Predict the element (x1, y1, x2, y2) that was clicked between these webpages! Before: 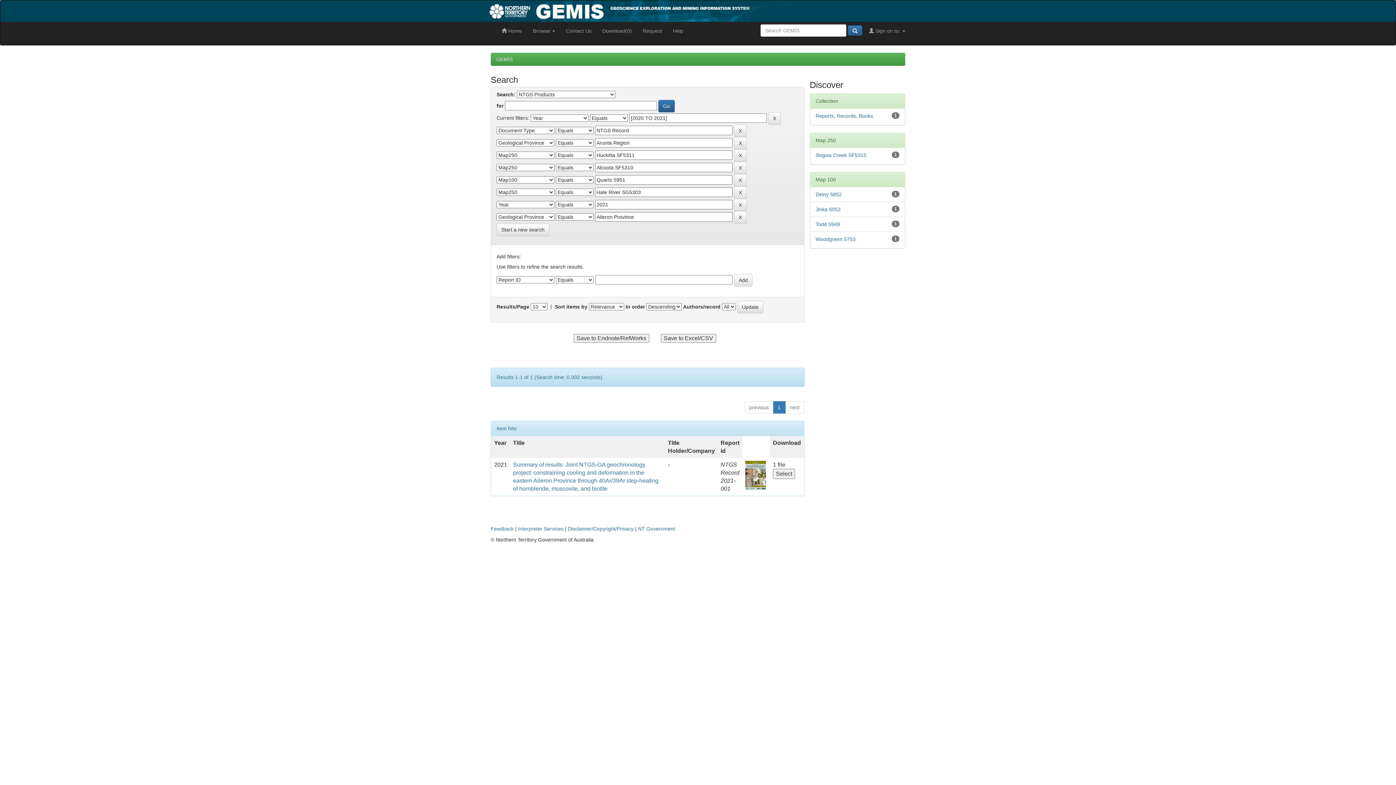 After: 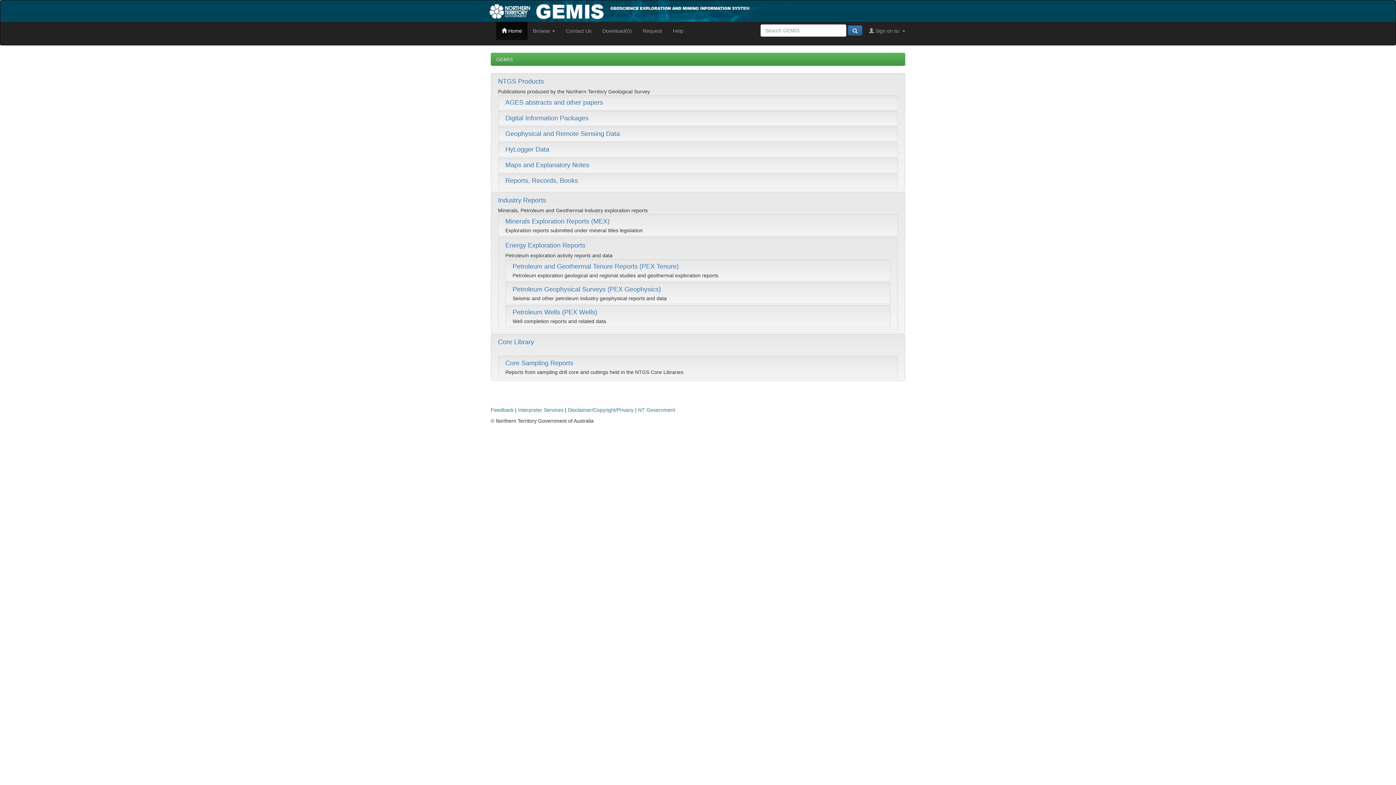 Action: bbox: (490, 7, 857, 13)